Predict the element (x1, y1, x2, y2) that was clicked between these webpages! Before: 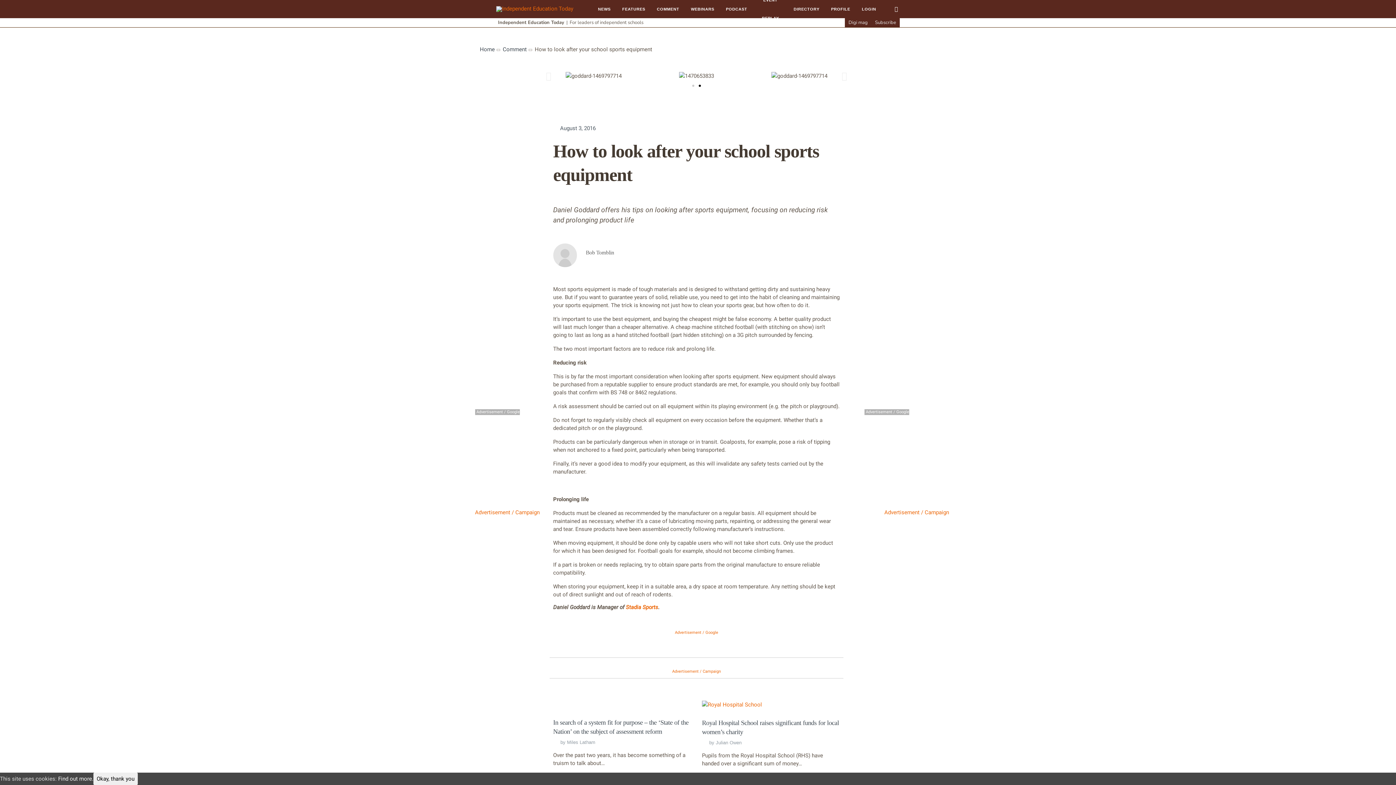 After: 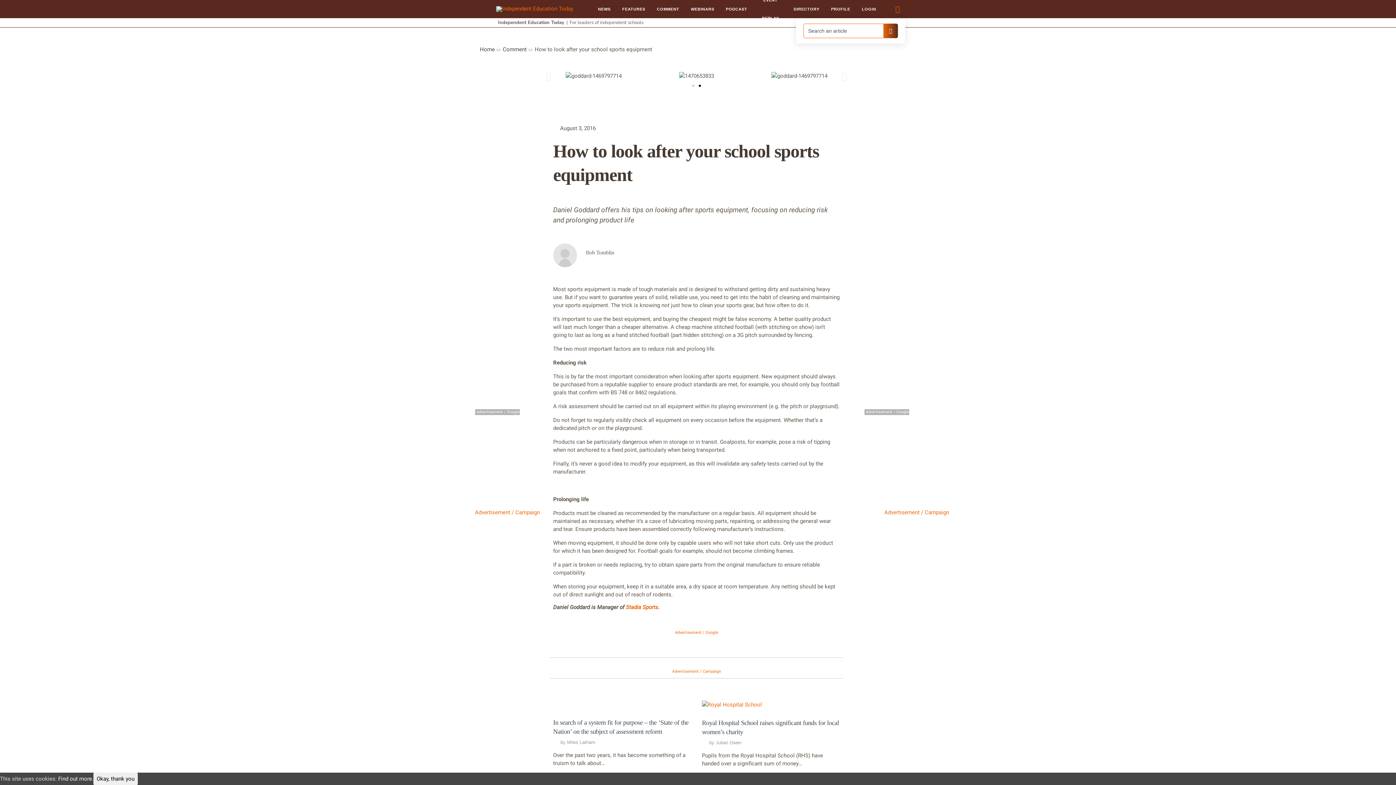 Action: bbox: (894, 6, 900, 12)